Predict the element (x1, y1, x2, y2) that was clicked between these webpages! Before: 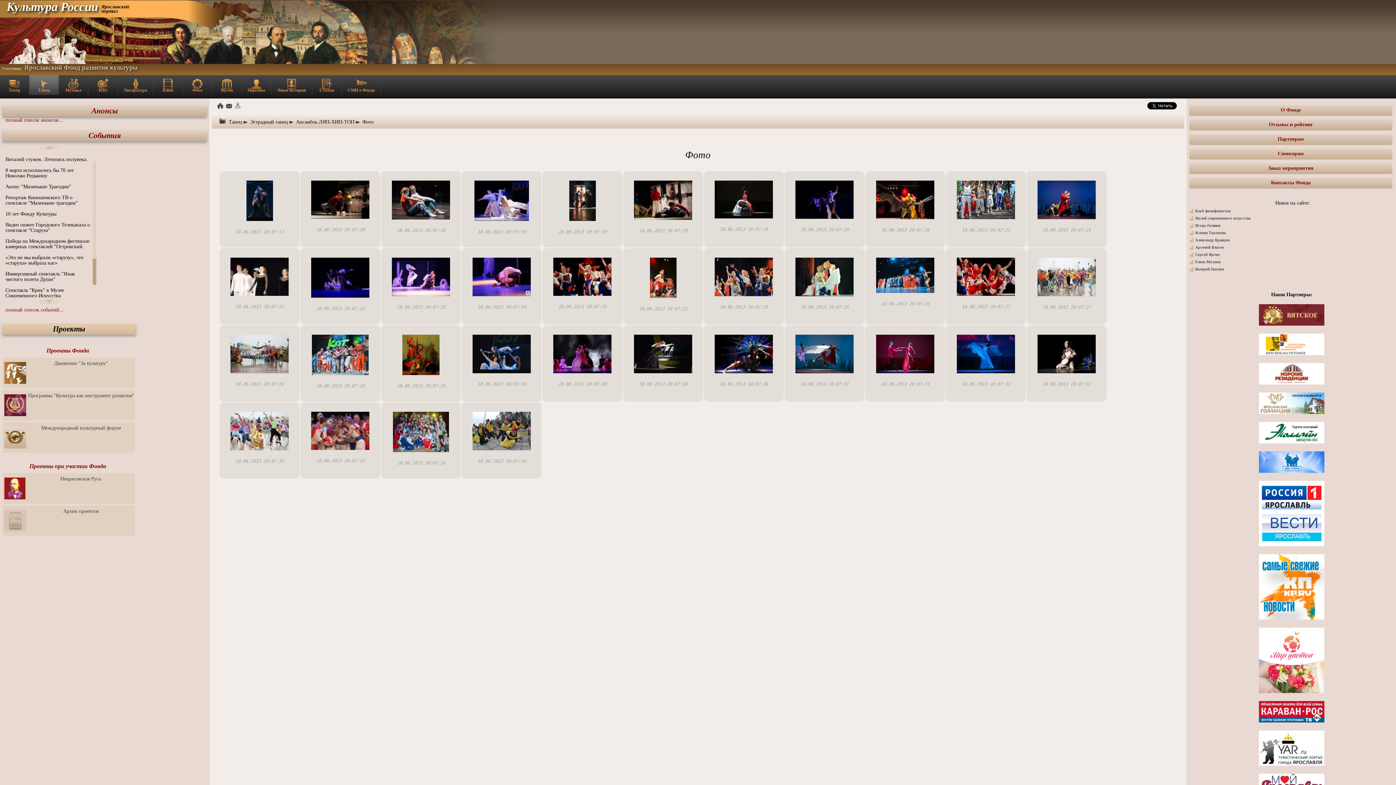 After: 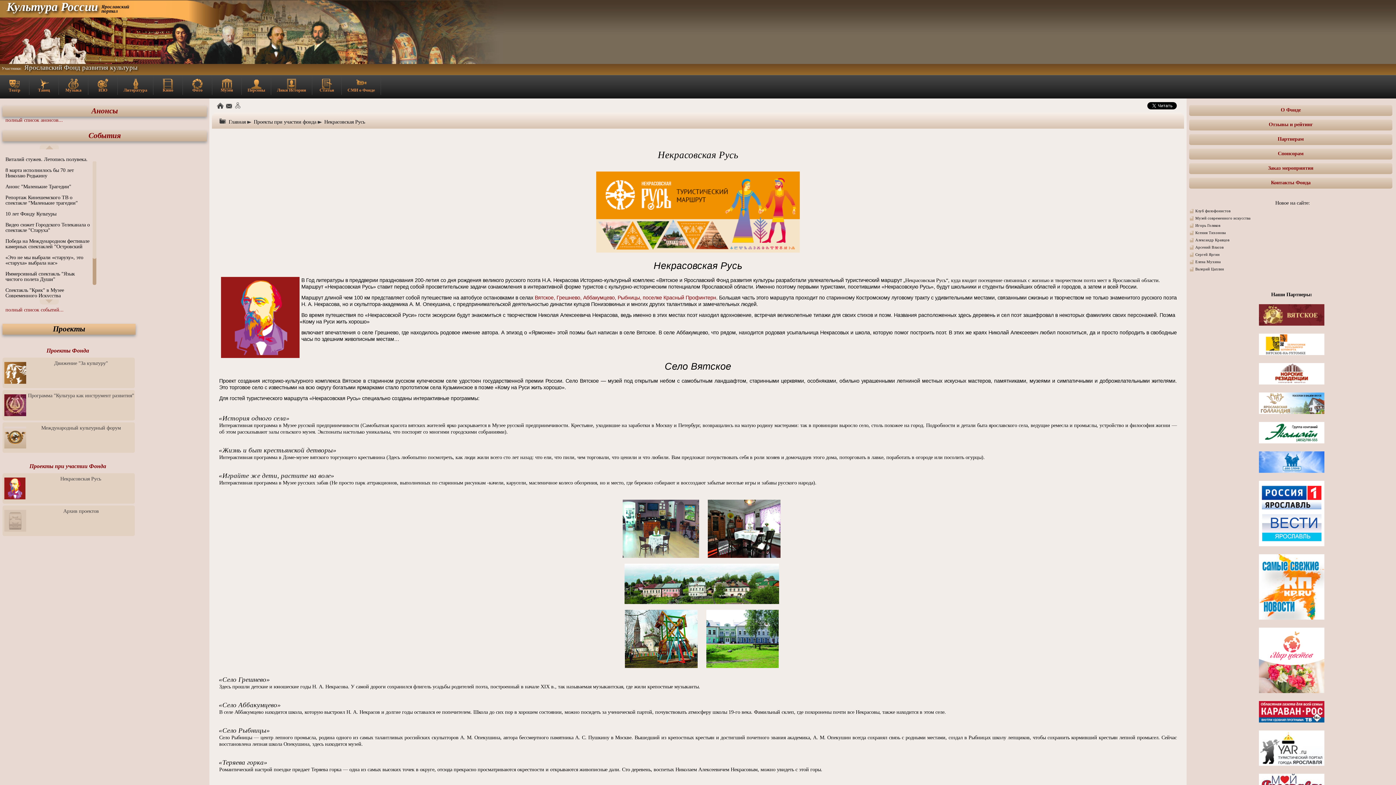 Action: bbox: (2, 473, 134, 504) label: Некрасовская Русь